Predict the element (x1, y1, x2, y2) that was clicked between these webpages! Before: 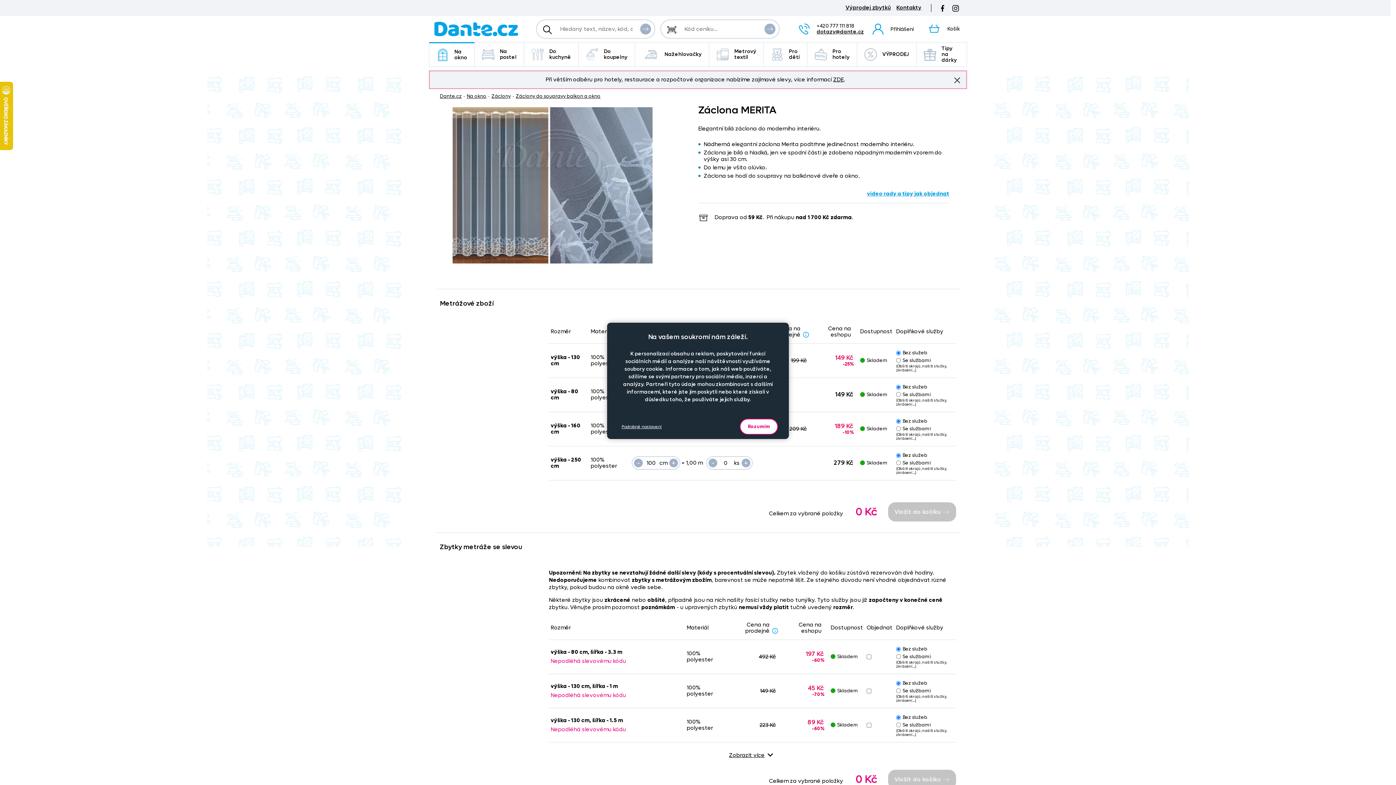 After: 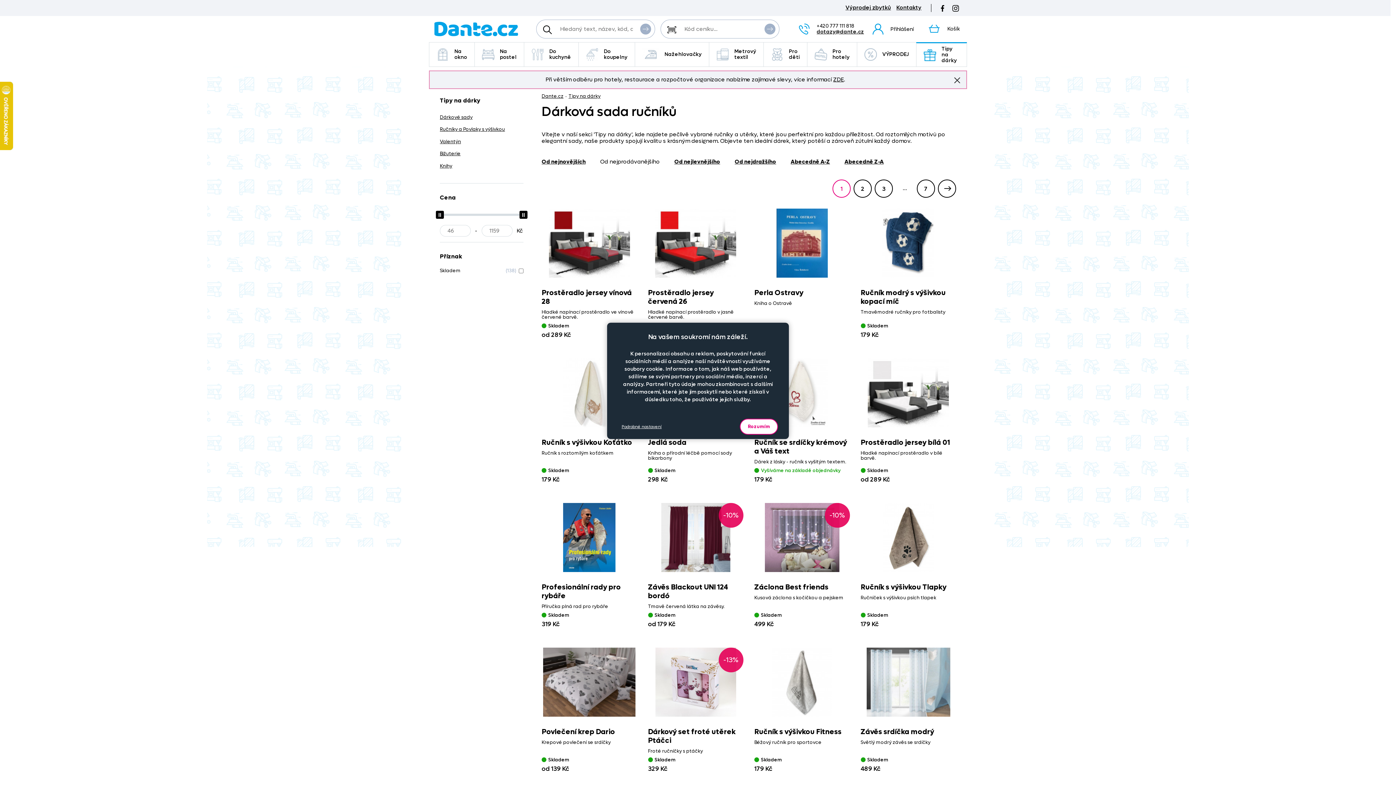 Action: label: Tipy na dárky bbox: (916, 42, 967, 66)